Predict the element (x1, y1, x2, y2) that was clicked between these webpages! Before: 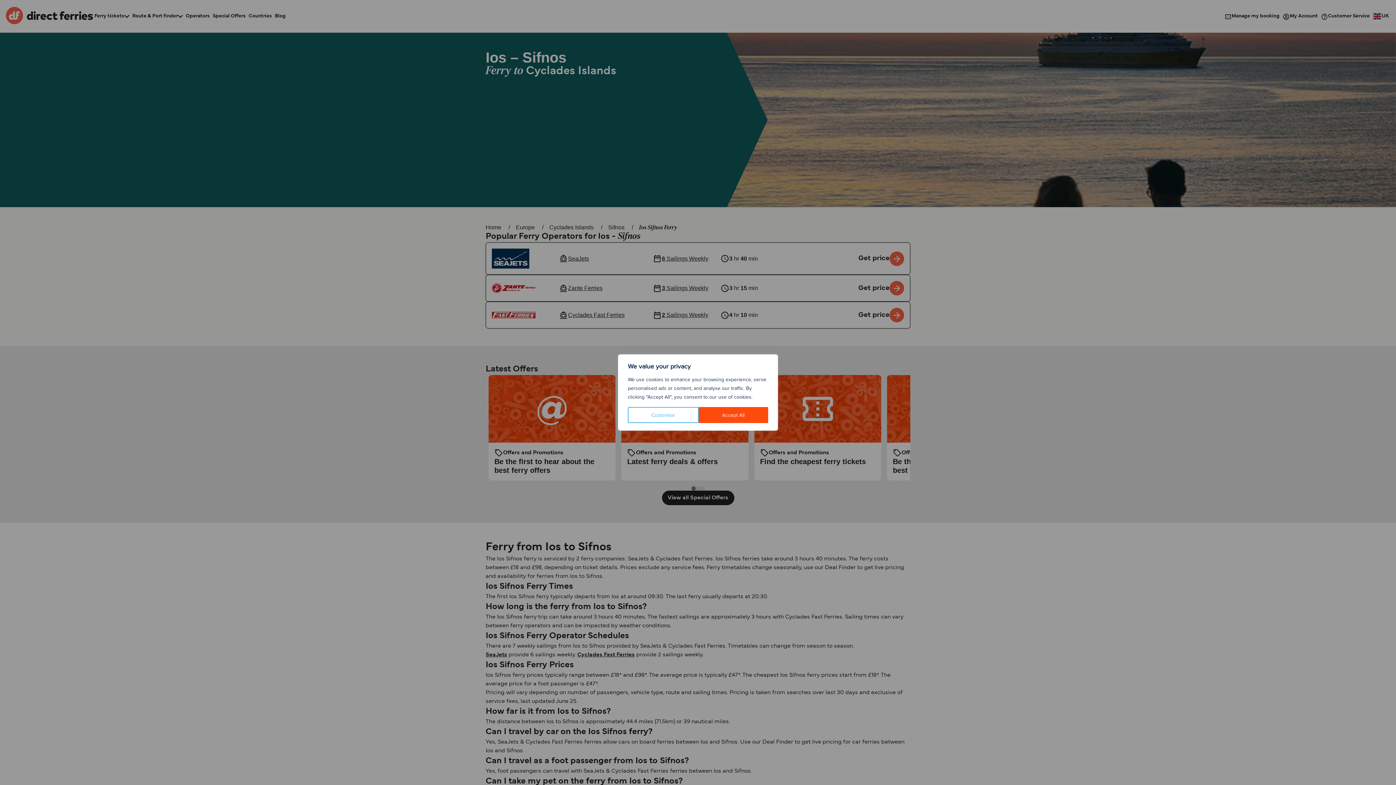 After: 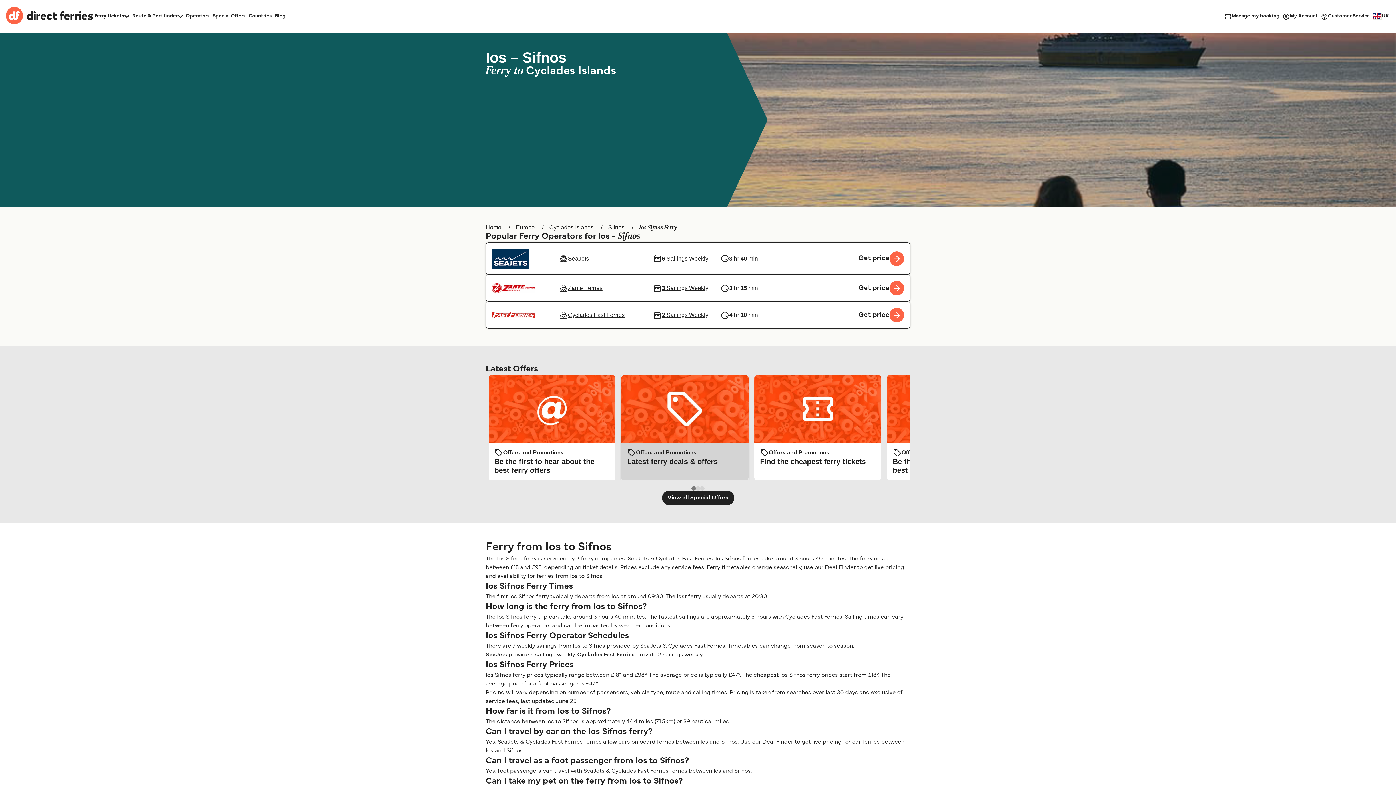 Action: label: Accept All bbox: (698, 407, 768, 423)